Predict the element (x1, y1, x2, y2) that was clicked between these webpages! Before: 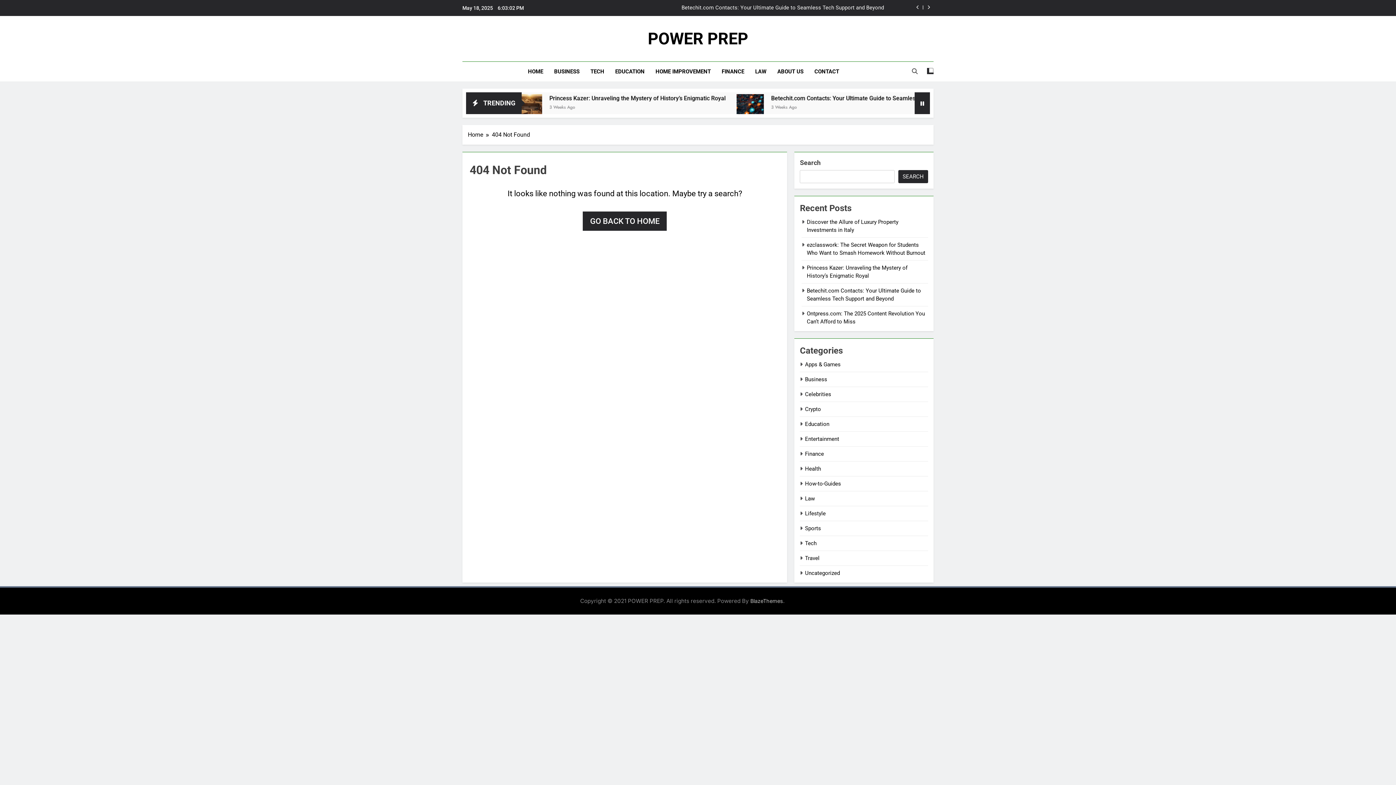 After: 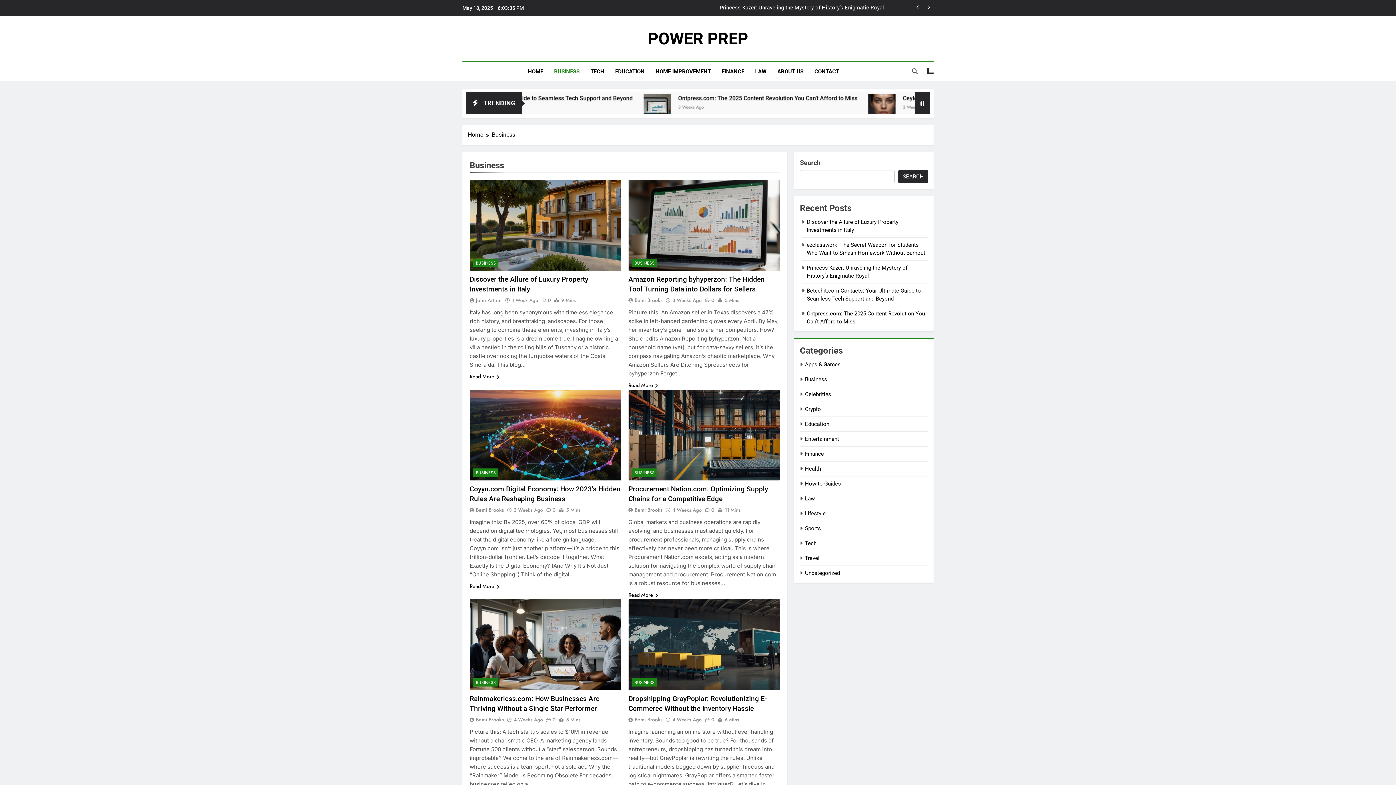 Action: bbox: (805, 376, 827, 382) label: Business